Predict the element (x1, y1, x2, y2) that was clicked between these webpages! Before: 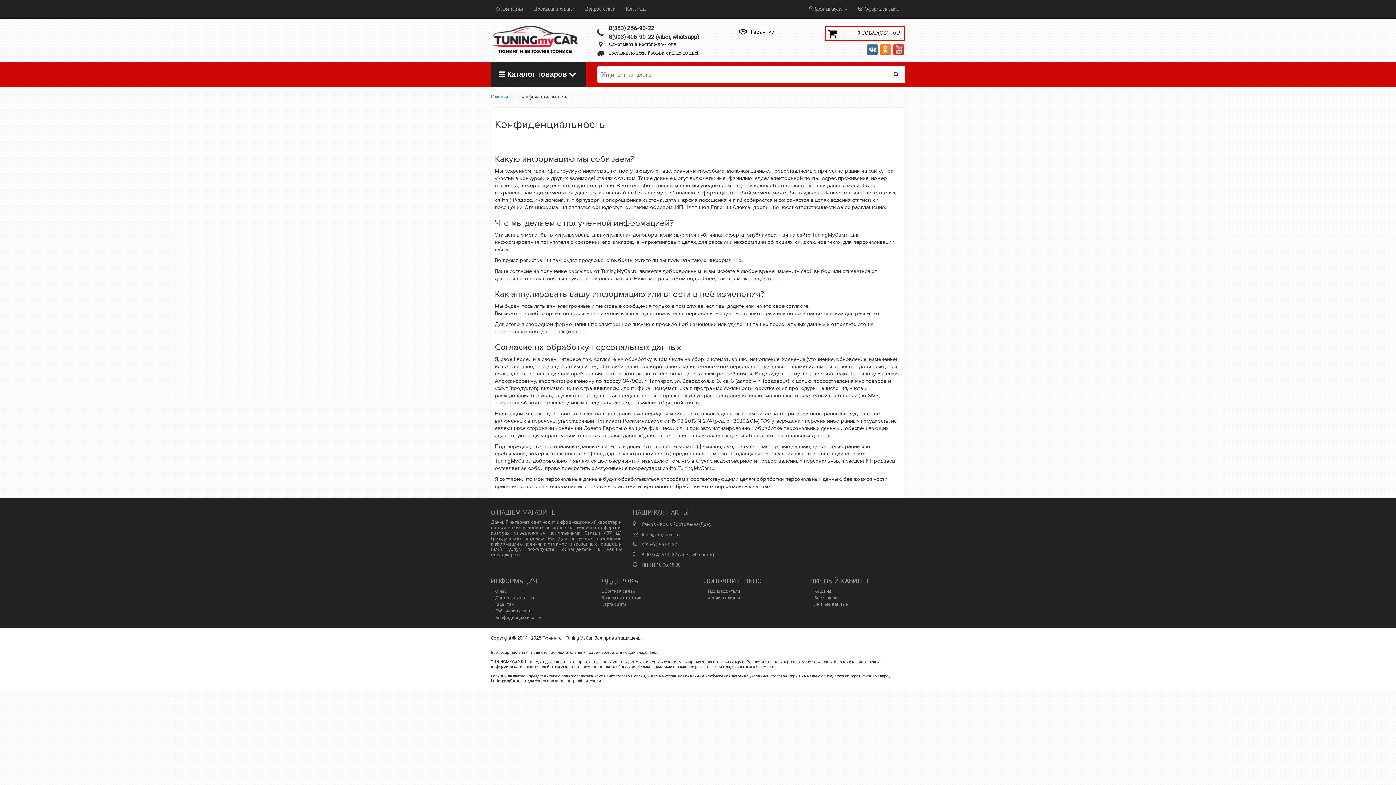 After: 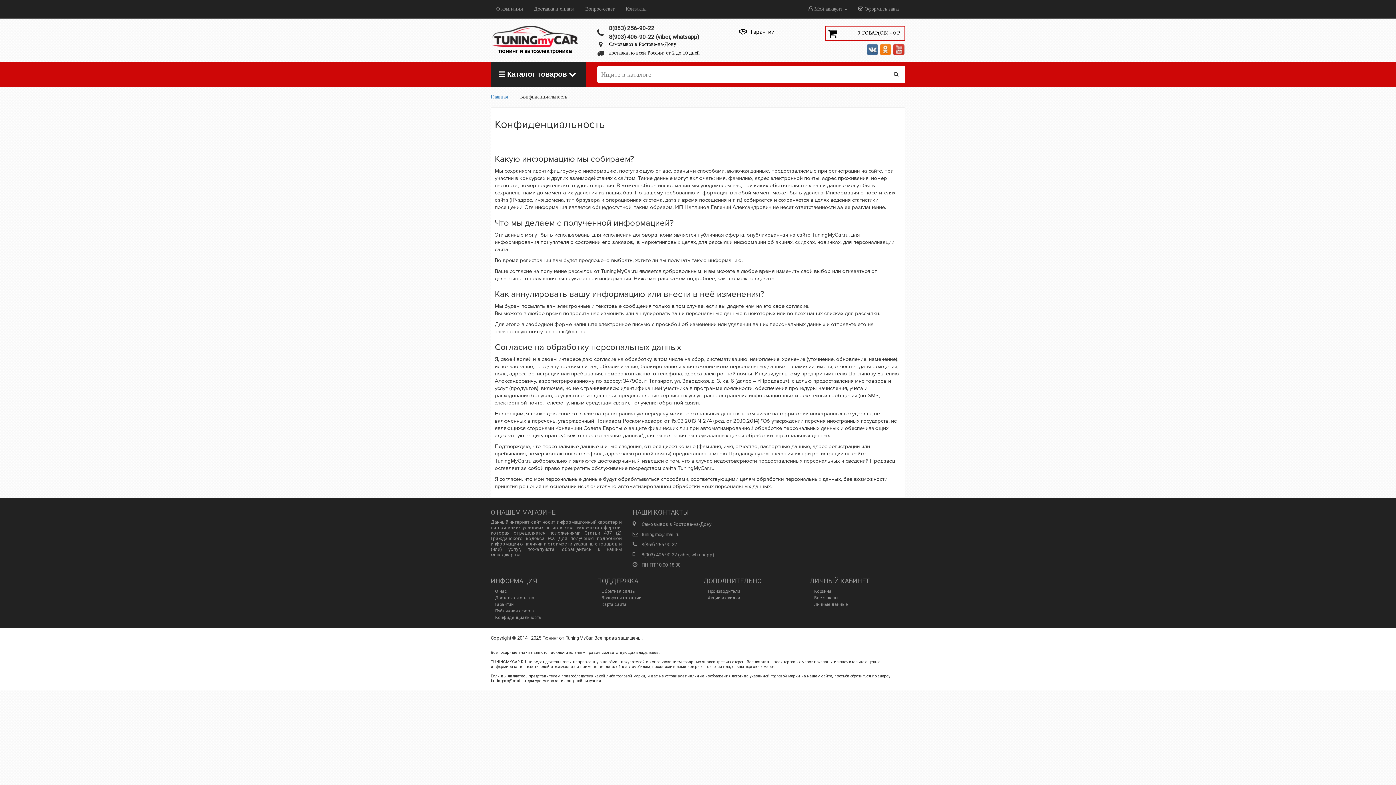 Action: bbox: (641, 532, 679, 537) label: tuningmc@mail.ru